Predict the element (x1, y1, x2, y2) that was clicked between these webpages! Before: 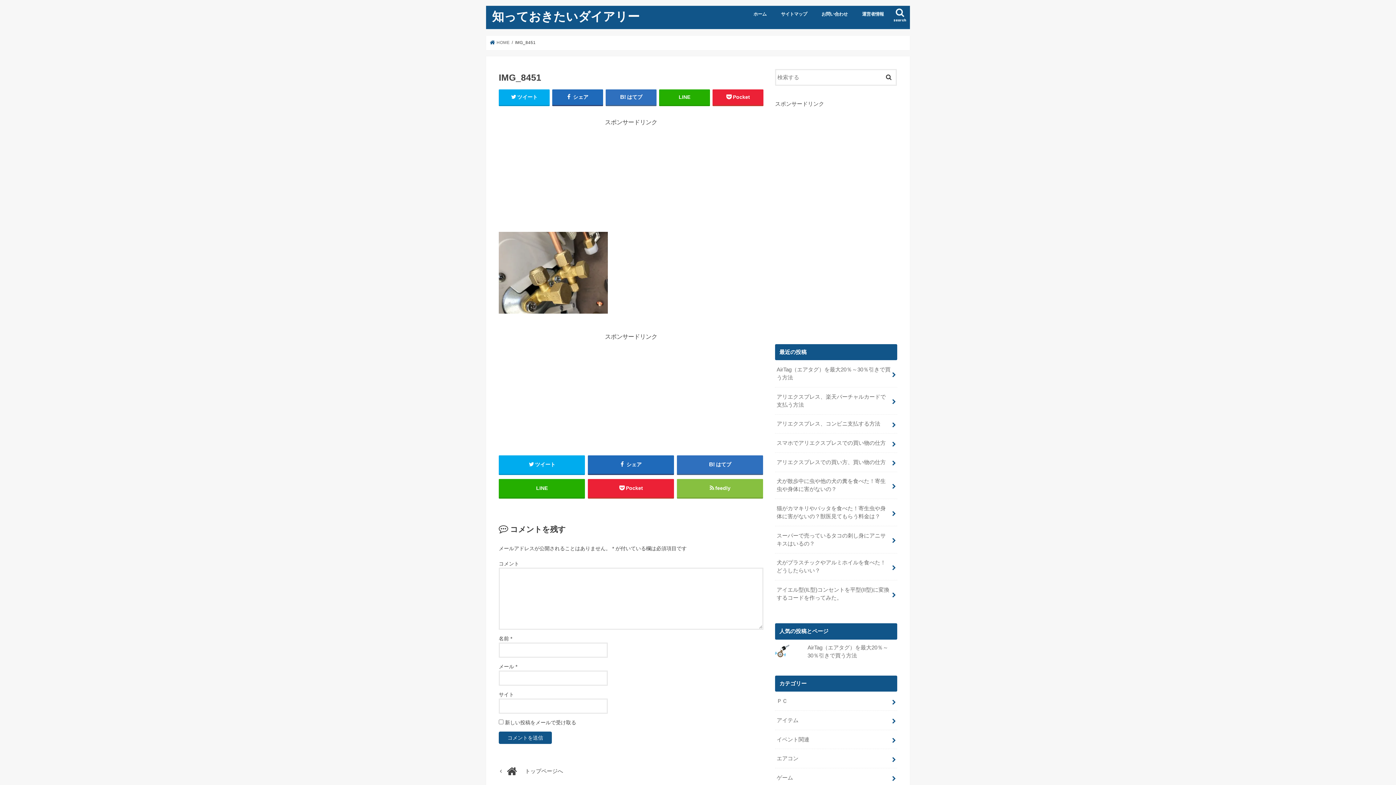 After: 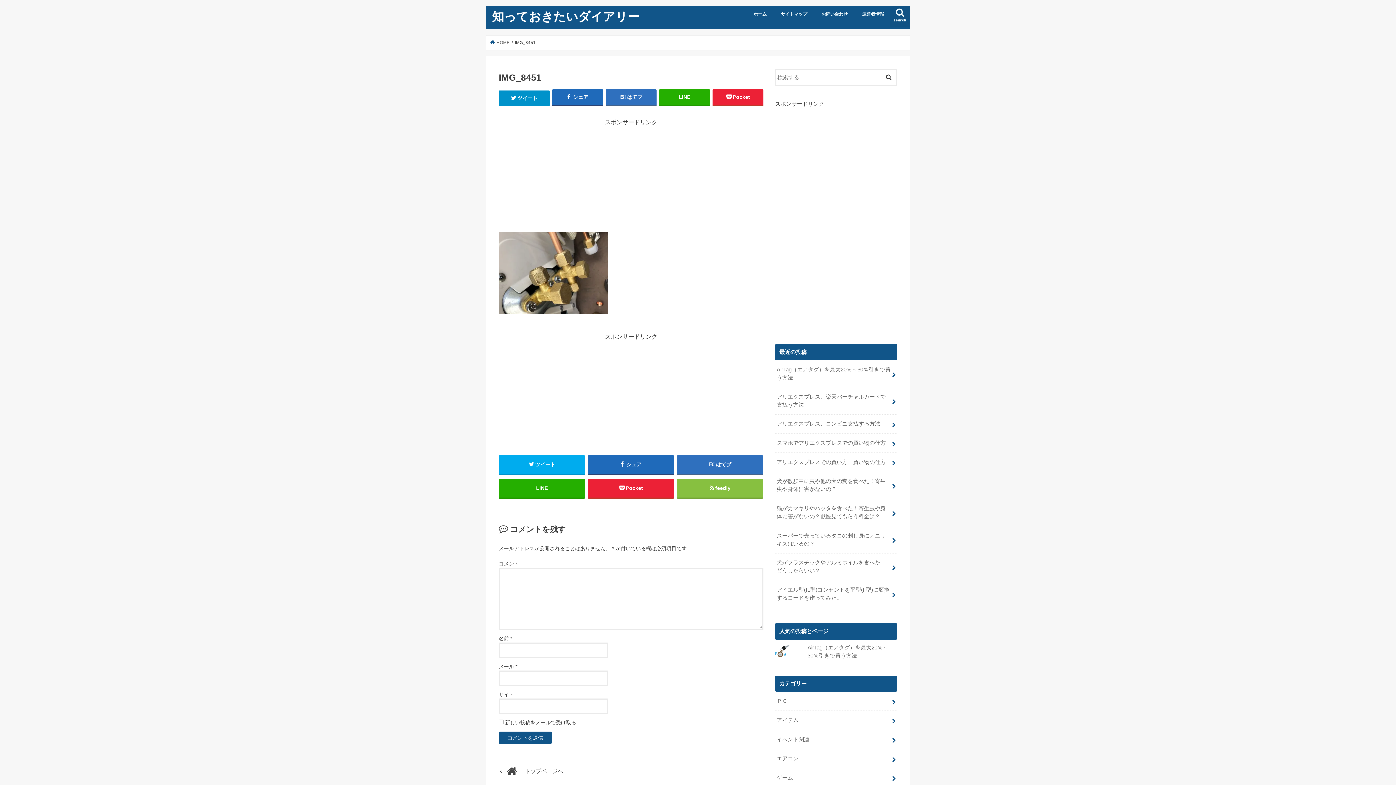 Action: bbox: (498, 89, 549, 105) label: ツイート